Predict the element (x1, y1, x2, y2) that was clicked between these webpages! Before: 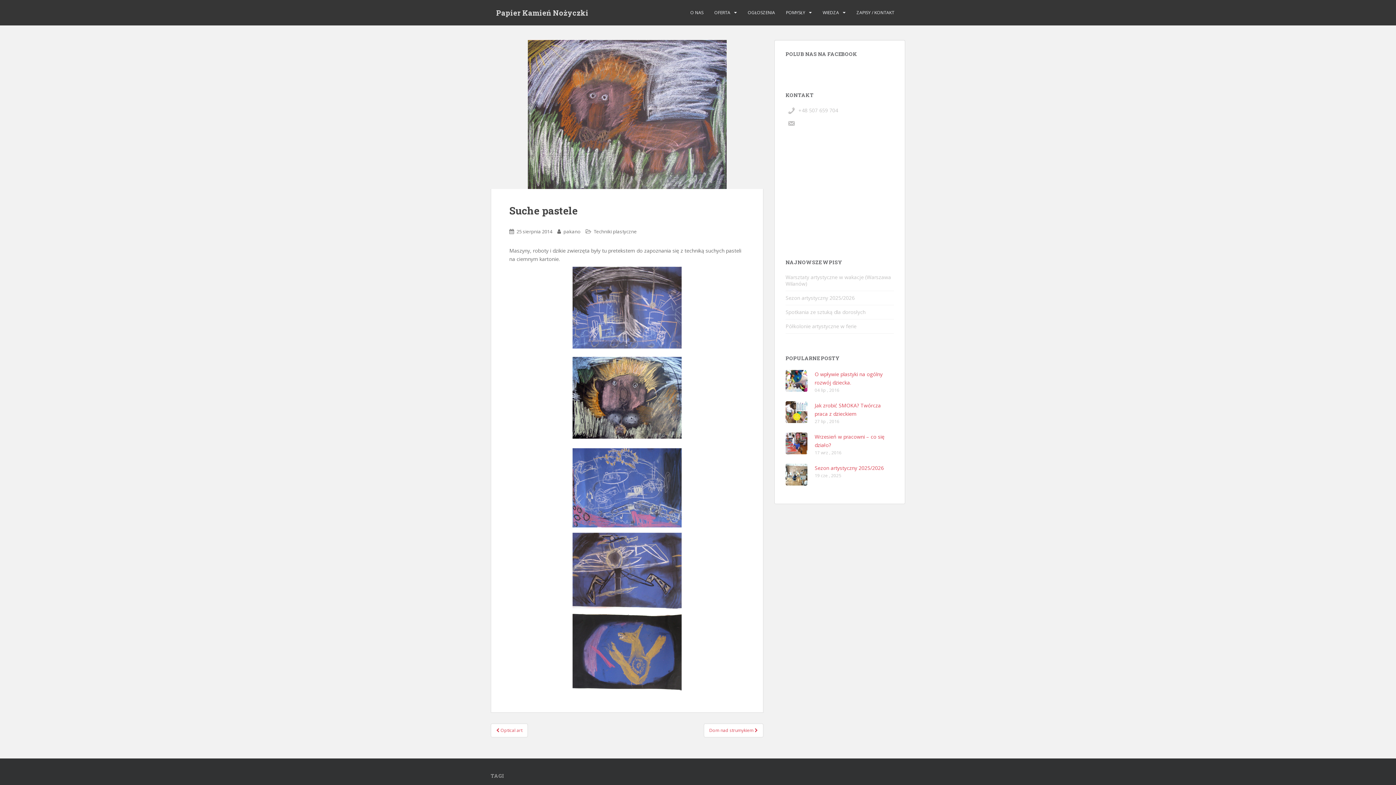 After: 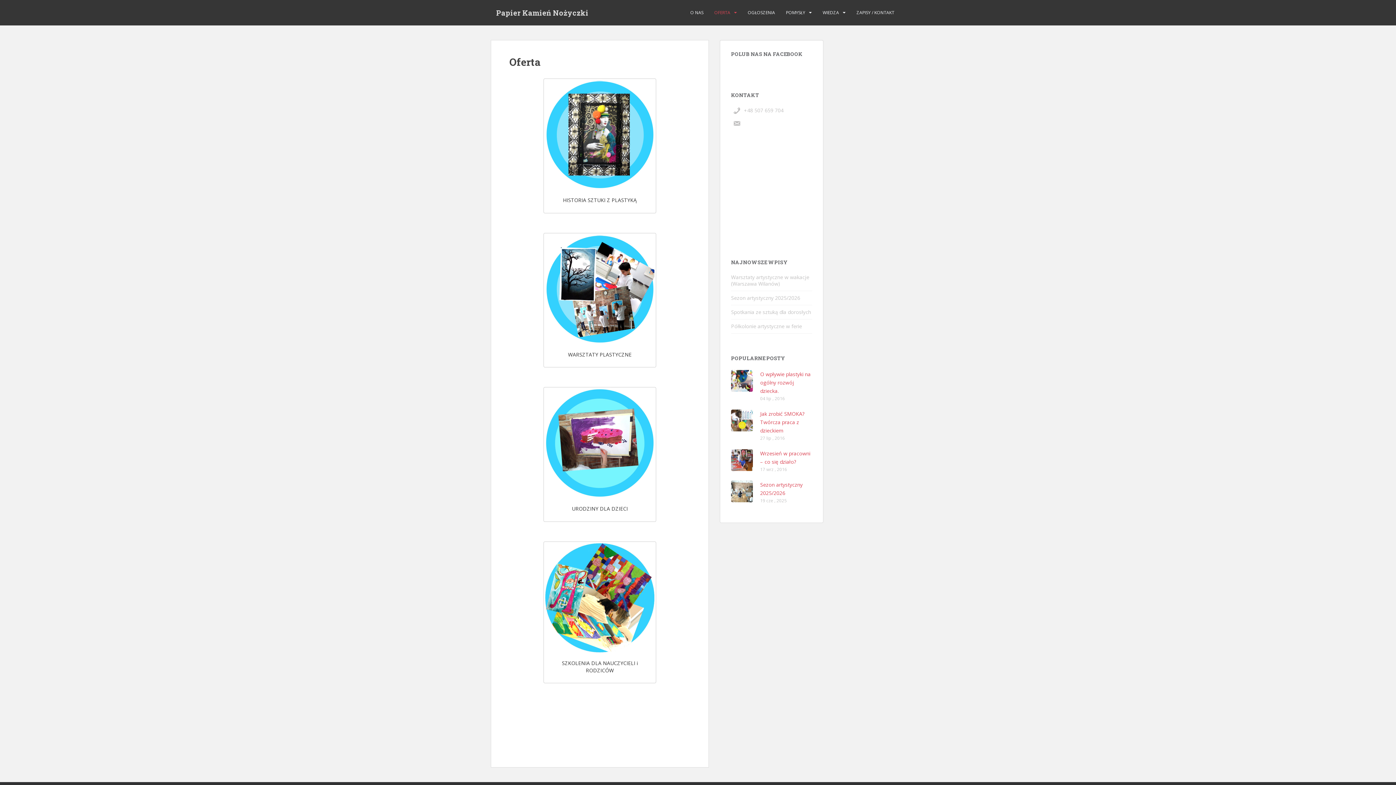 Action: bbox: (714, 5, 730, 20) label: OFERTA